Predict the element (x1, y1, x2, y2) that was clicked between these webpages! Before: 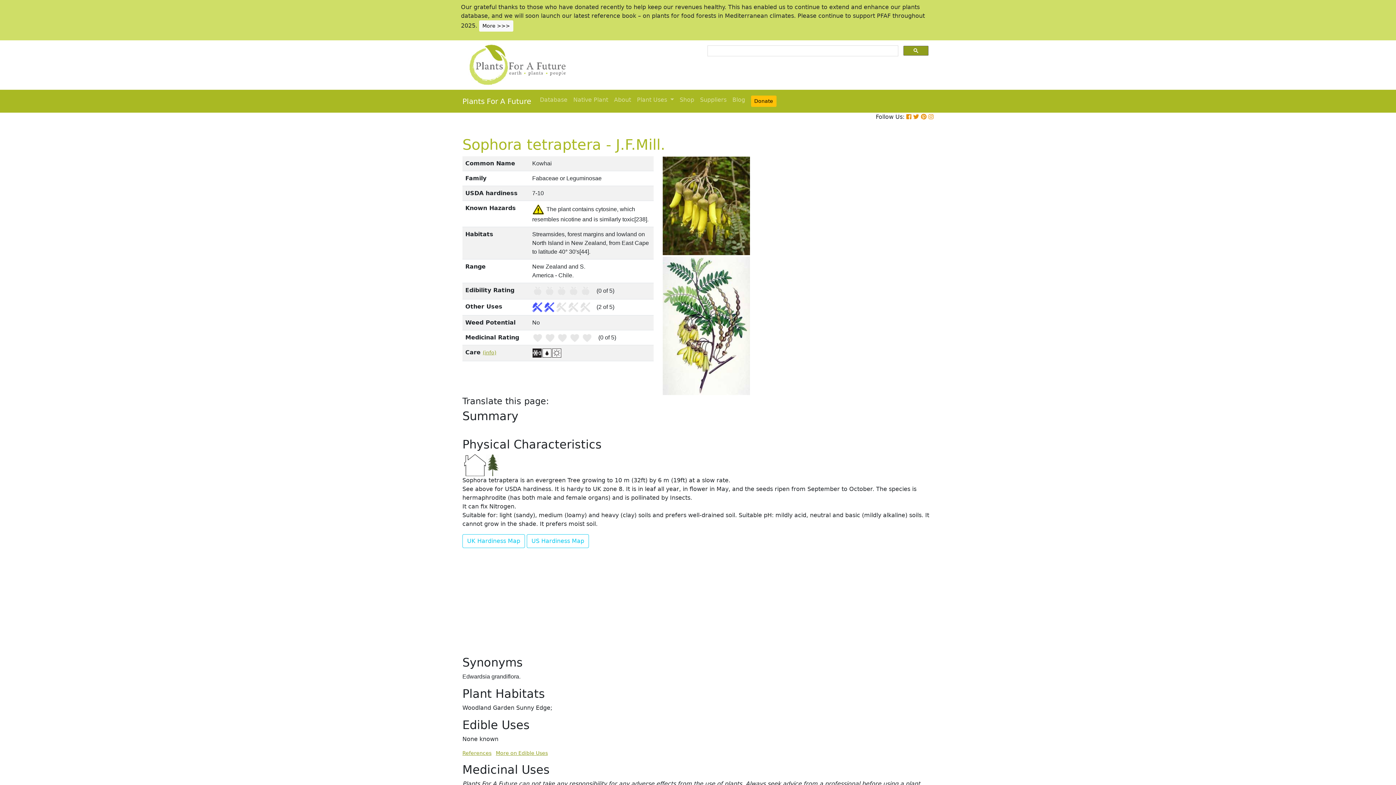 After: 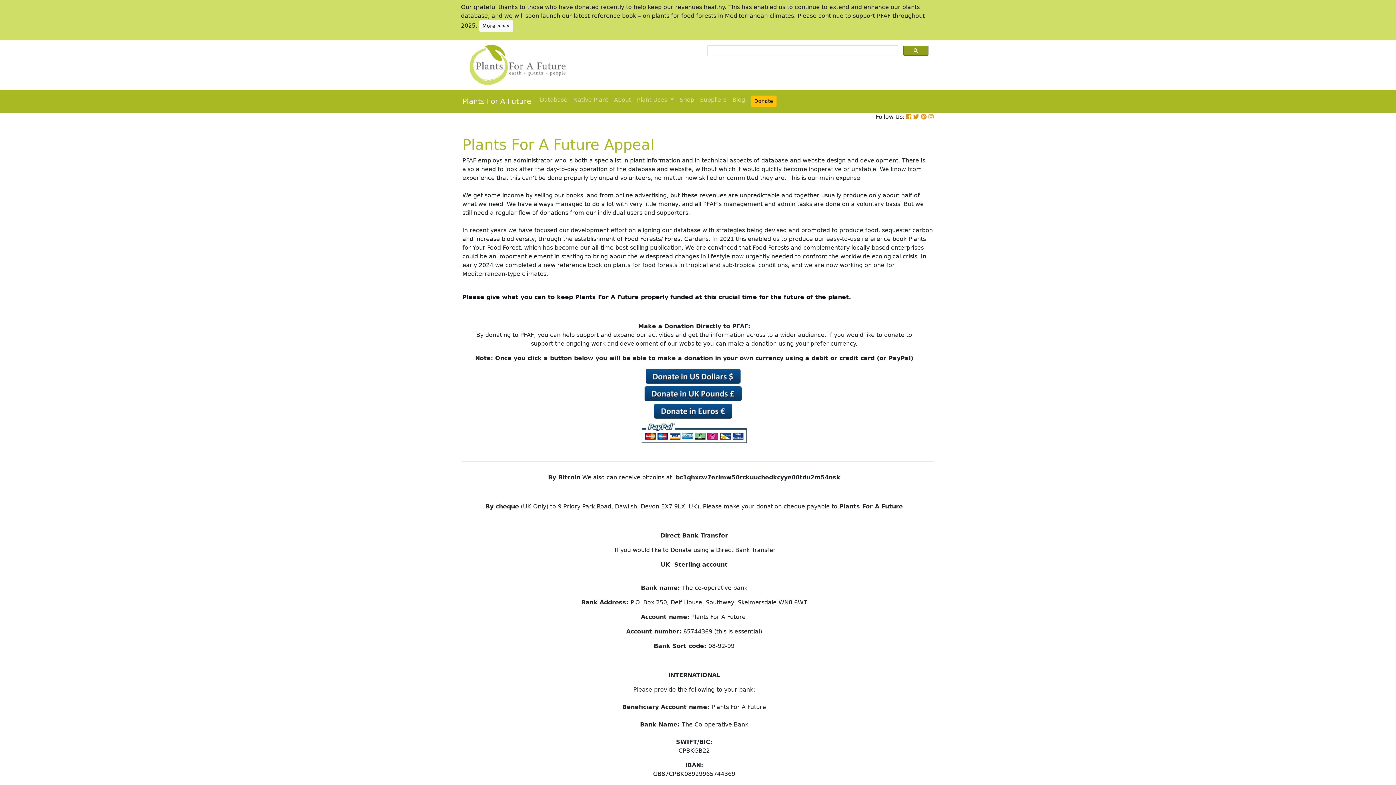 Action: bbox: (479, 22, 513, 29) label: More >>>